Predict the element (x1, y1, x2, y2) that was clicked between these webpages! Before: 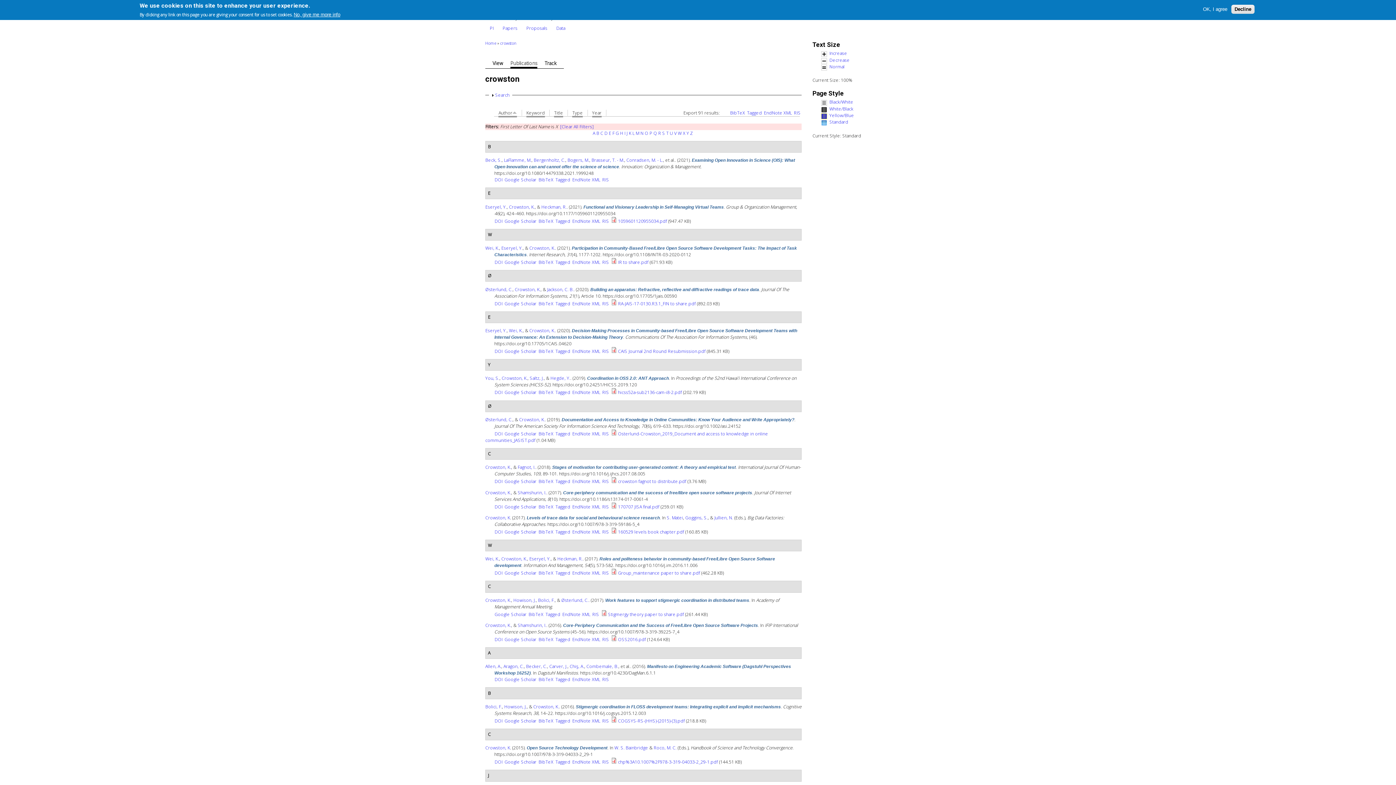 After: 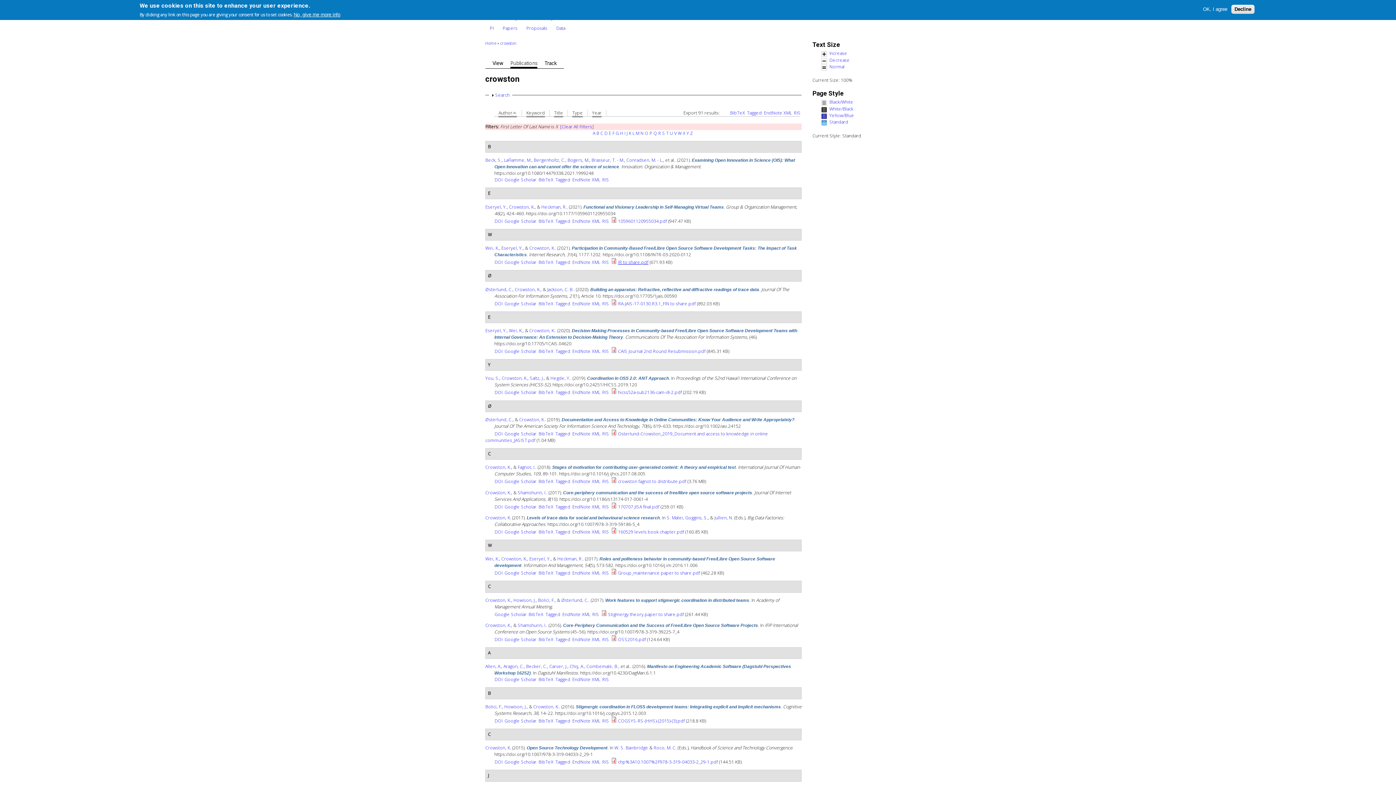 Action: bbox: (618, 259, 648, 265) label: IR to share.pdf